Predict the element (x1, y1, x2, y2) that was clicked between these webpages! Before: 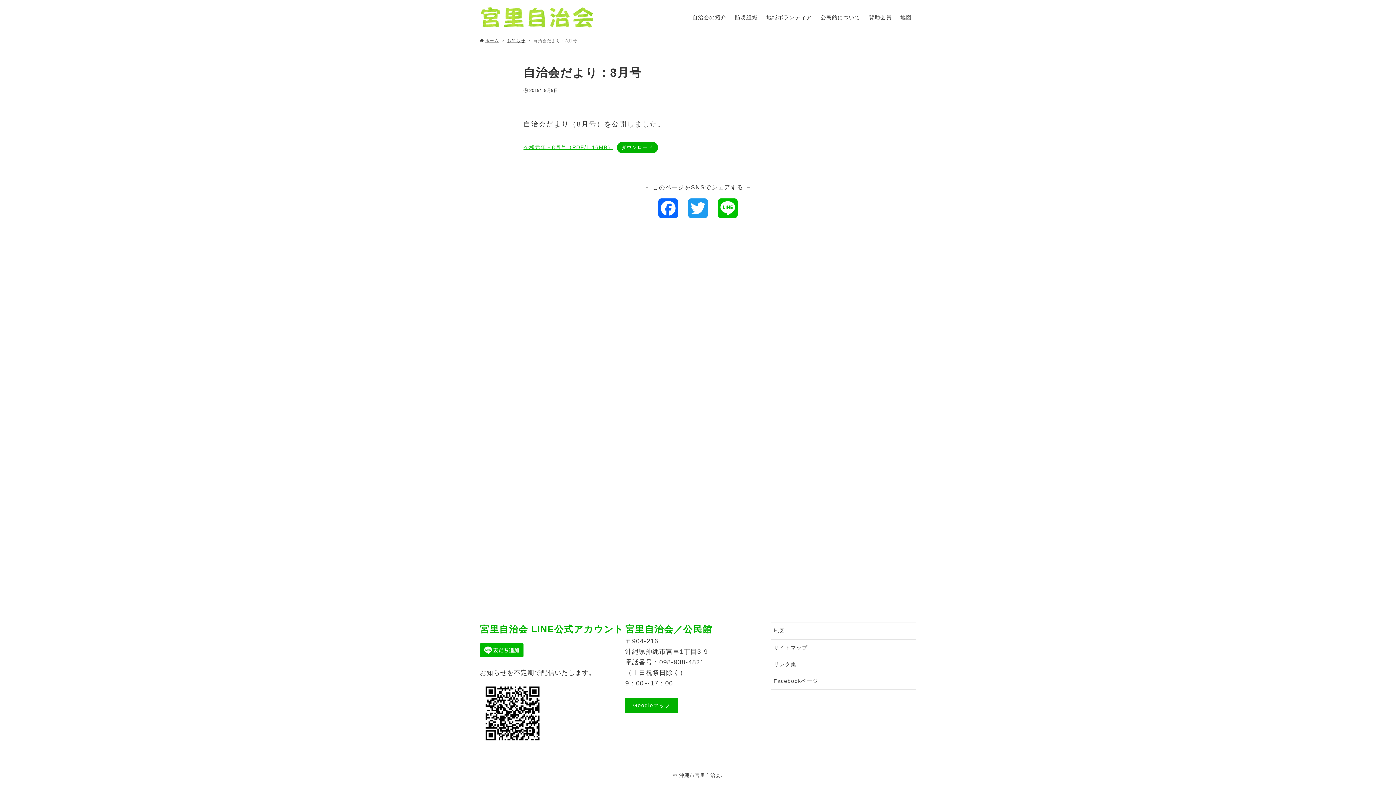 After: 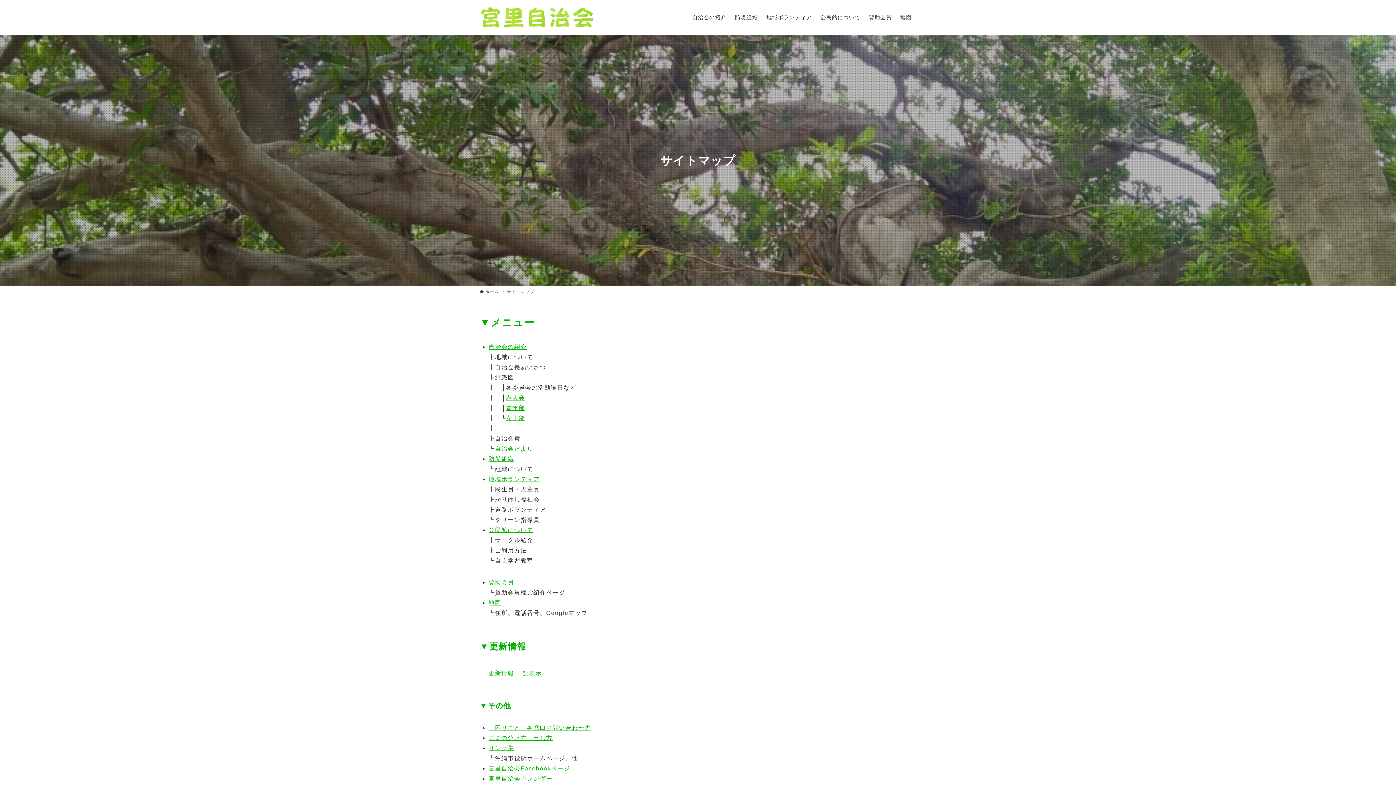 Action: label: サイトマップ bbox: (770, 640, 916, 656)